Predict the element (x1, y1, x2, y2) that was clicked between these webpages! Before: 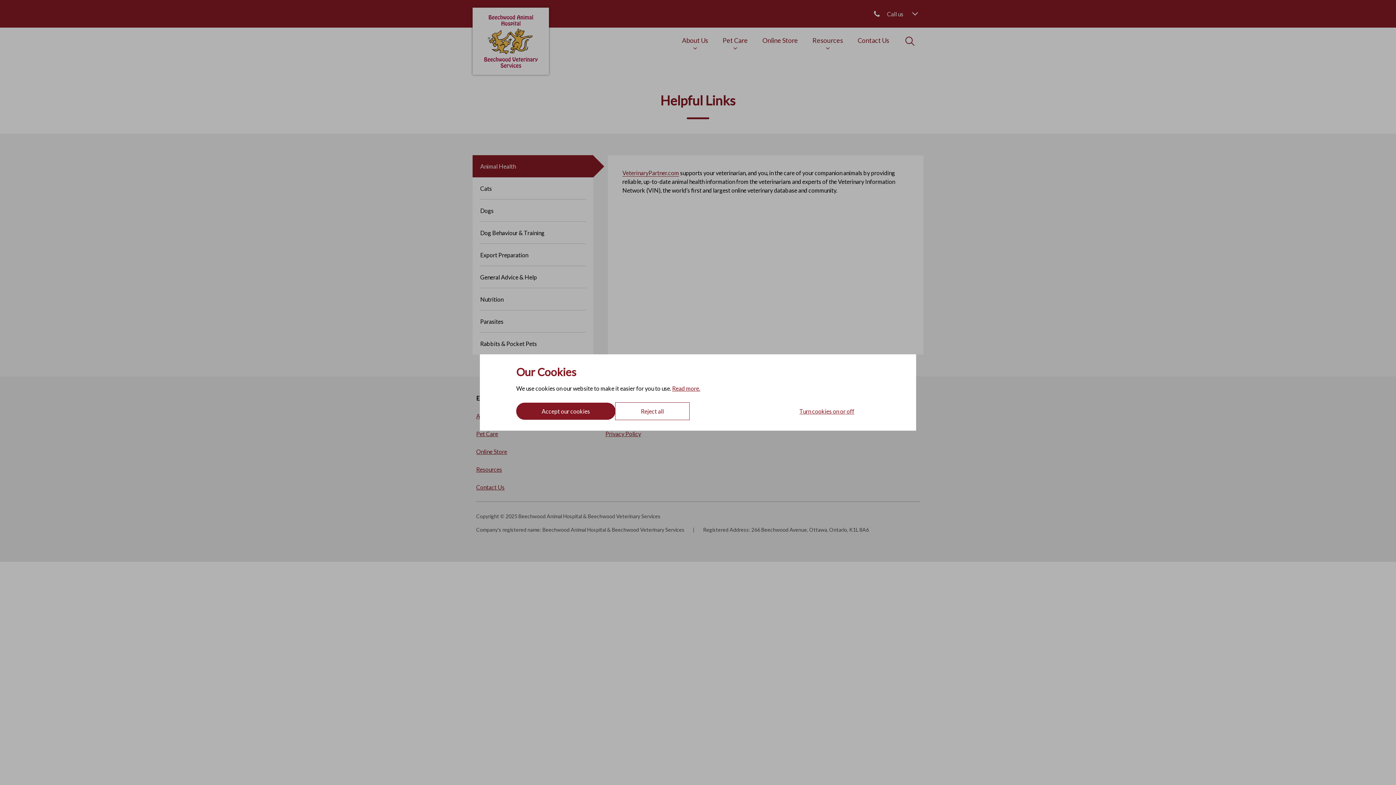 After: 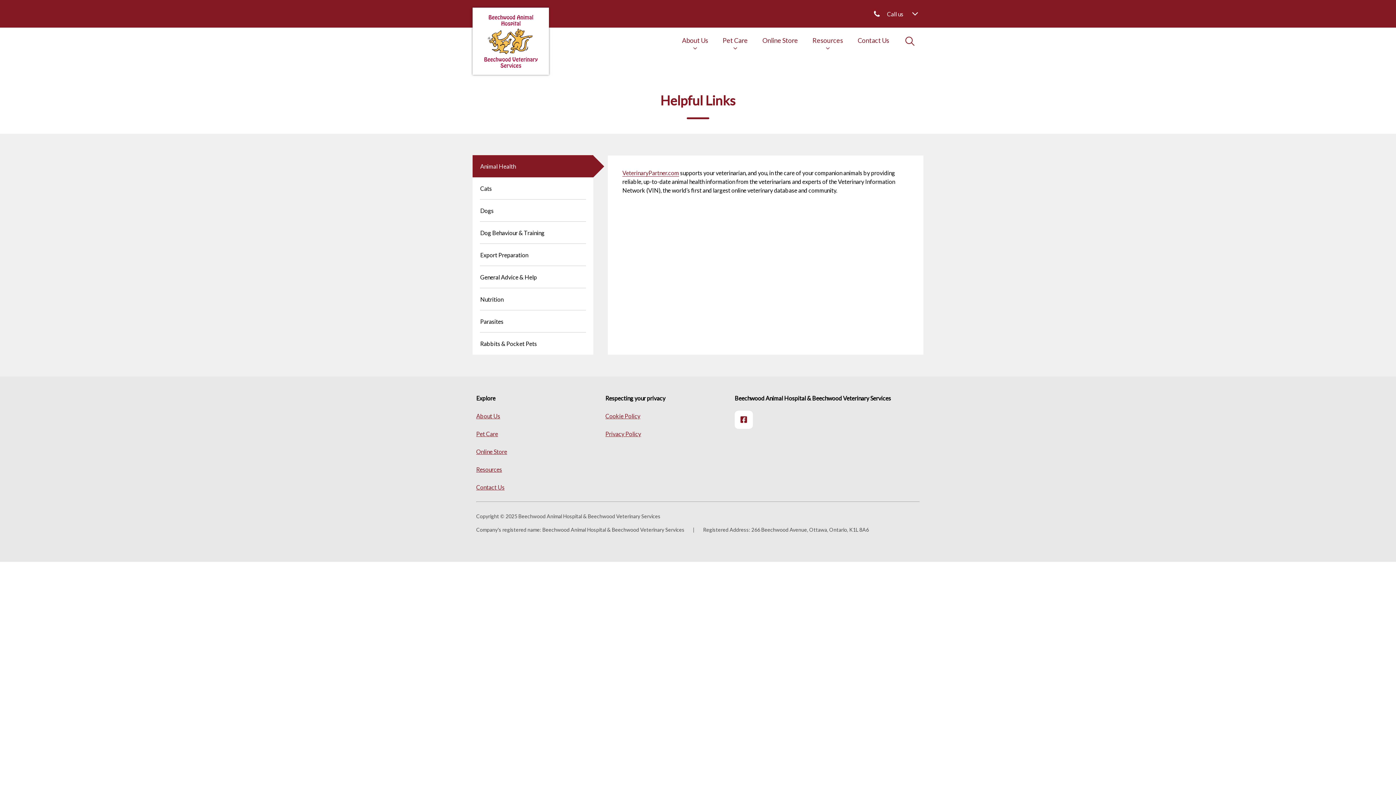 Action: label: Accept our cookies bbox: (516, 402, 615, 420)